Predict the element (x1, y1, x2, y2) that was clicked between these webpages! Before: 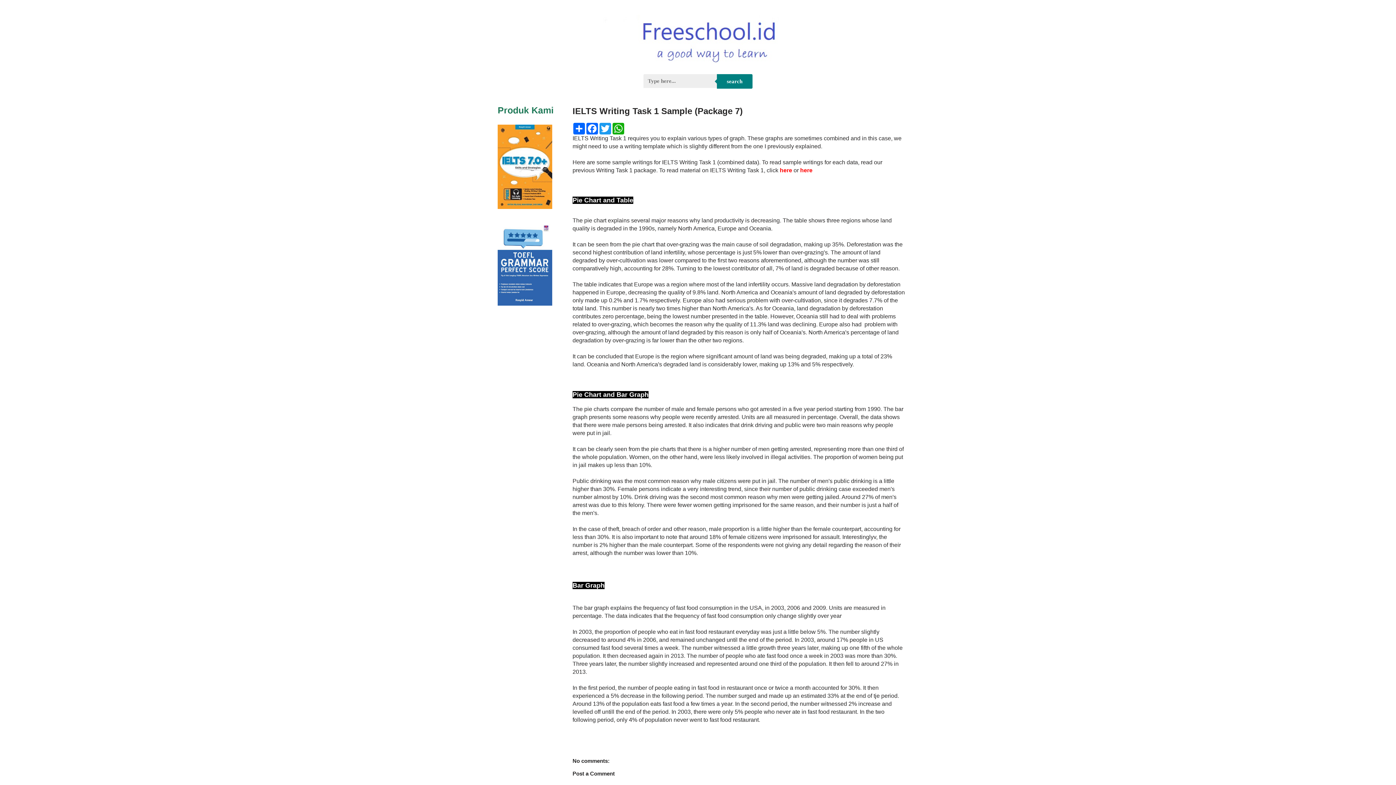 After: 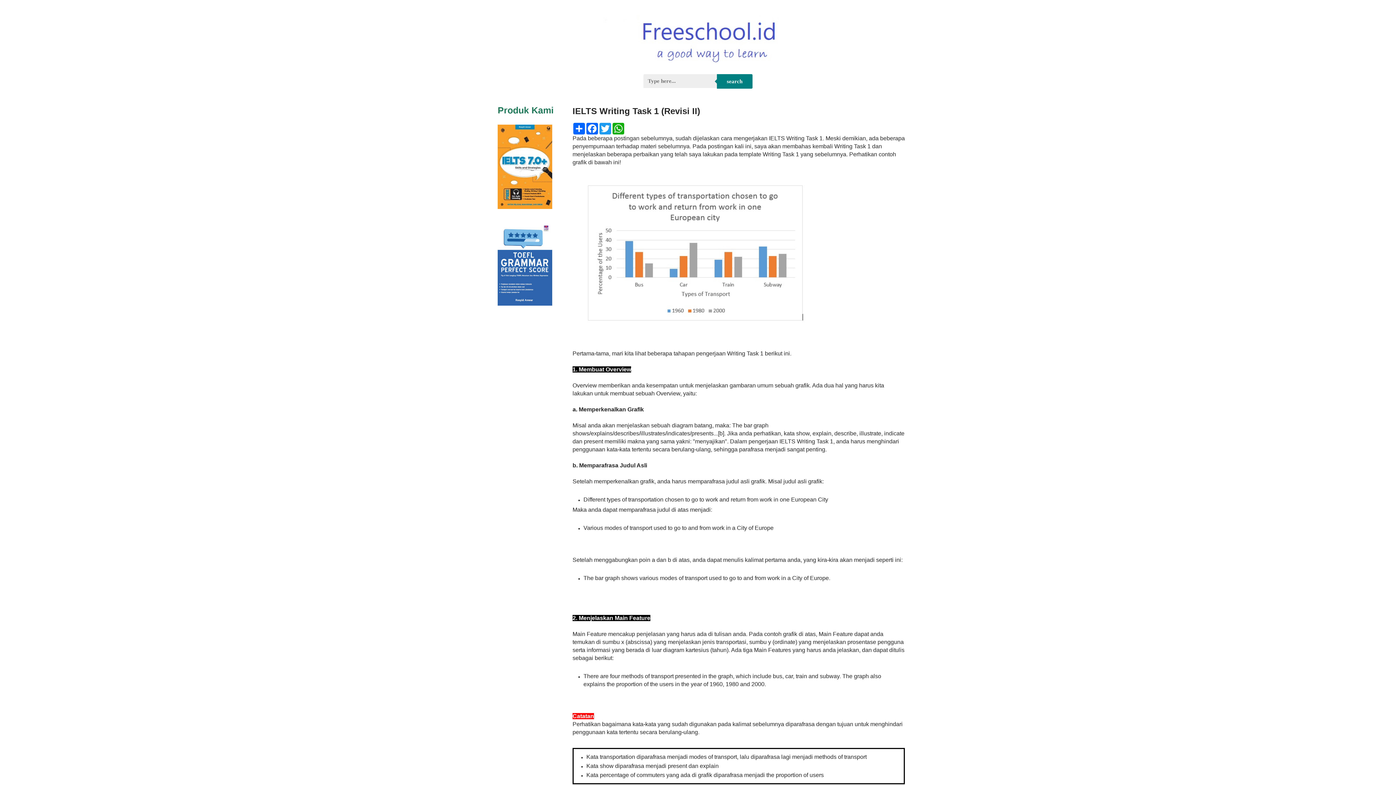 Action: label: here bbox: (780, 167, 792, 173)